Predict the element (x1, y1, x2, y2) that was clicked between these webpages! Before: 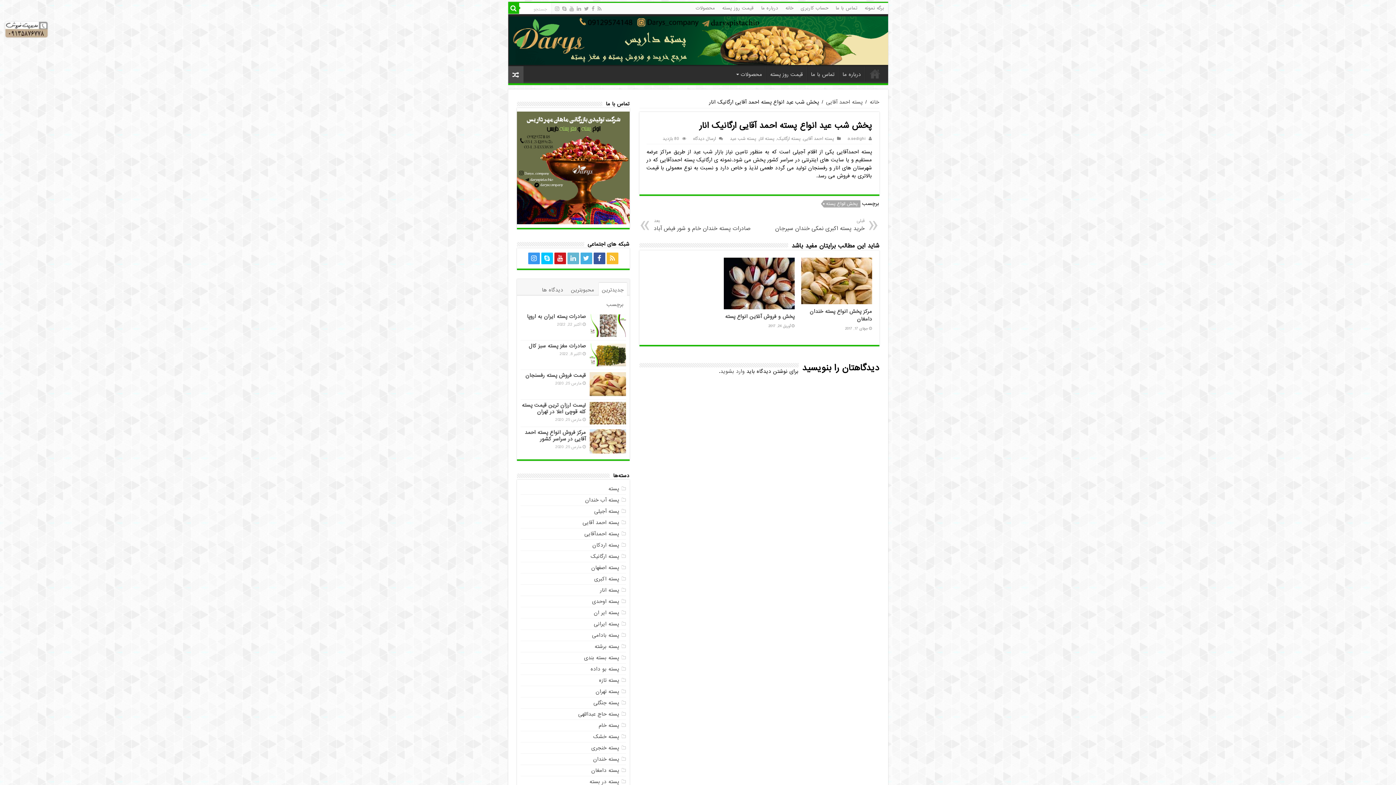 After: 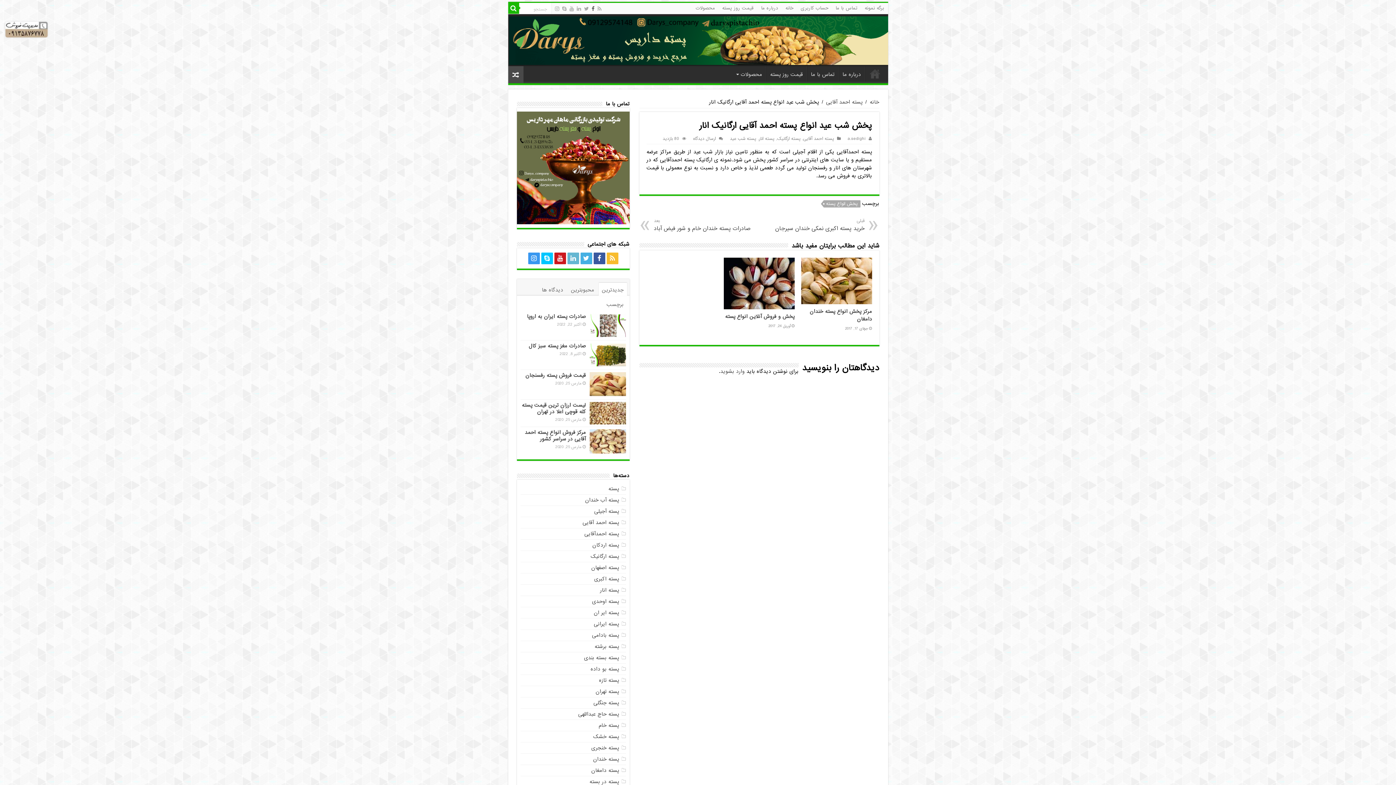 Action: bbox: (591, 4, 595, 13)